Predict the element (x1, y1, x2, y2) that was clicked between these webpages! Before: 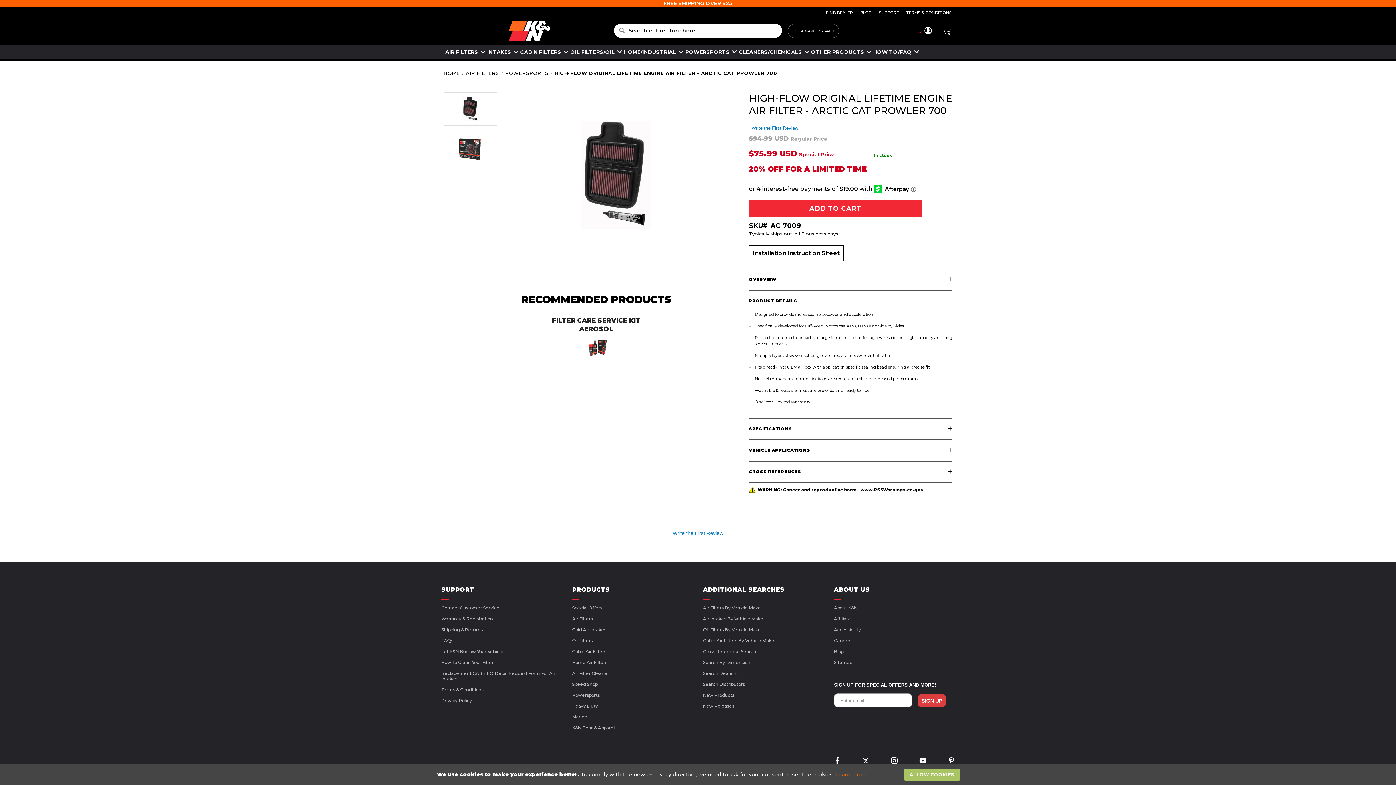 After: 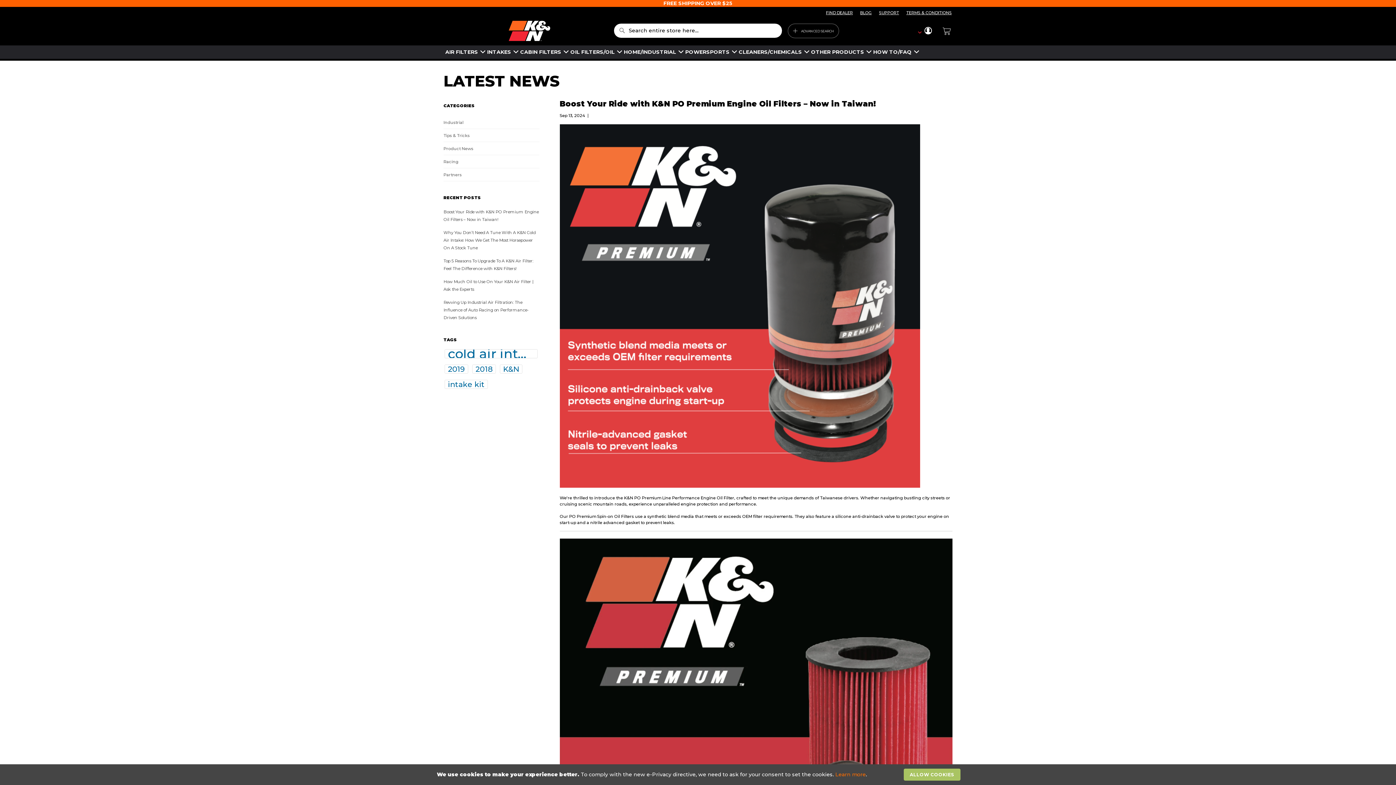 Action: label: BLOG bbox: (856, 10, 875, 15)